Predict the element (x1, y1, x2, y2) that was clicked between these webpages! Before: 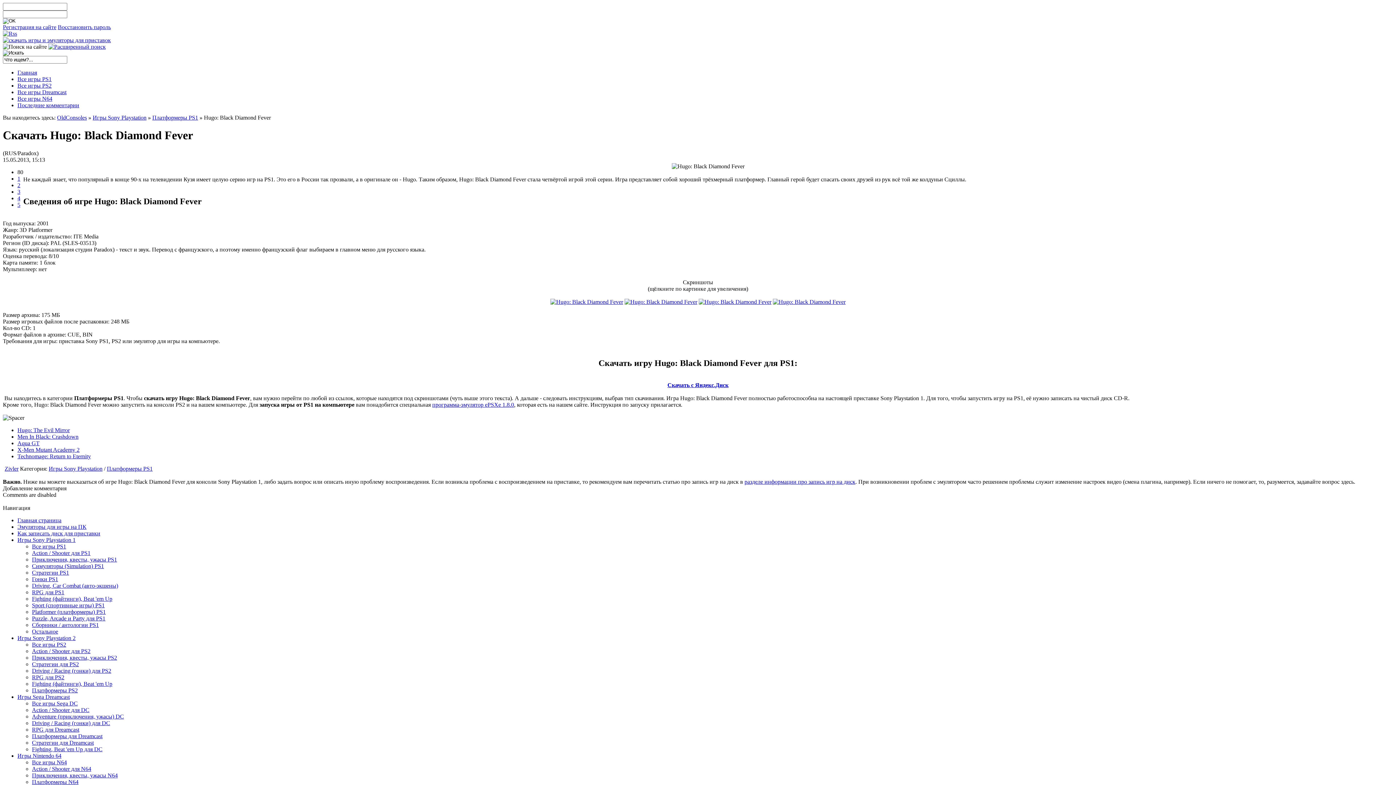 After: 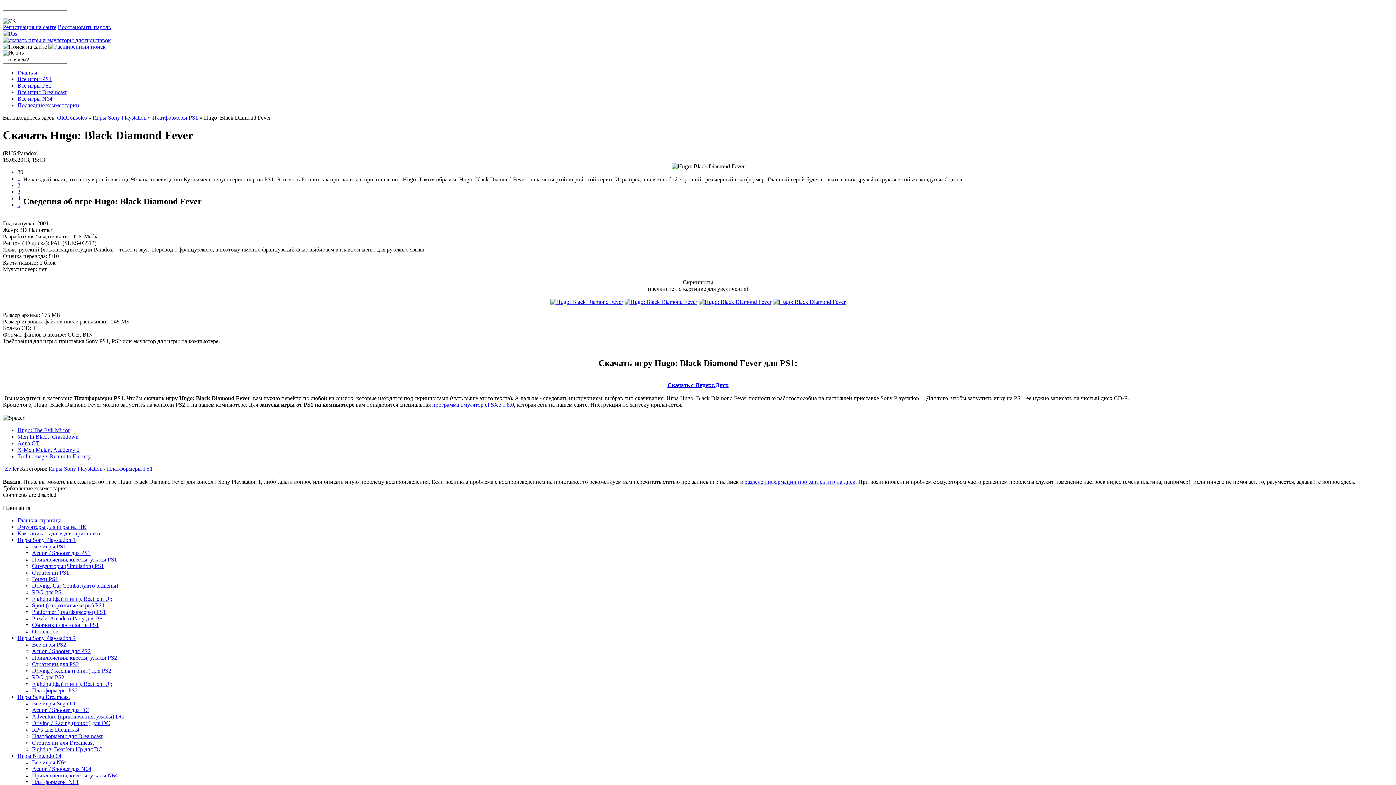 Action: bbox: (17, 536, 75, 543) label: Игры Sony Playstation 1